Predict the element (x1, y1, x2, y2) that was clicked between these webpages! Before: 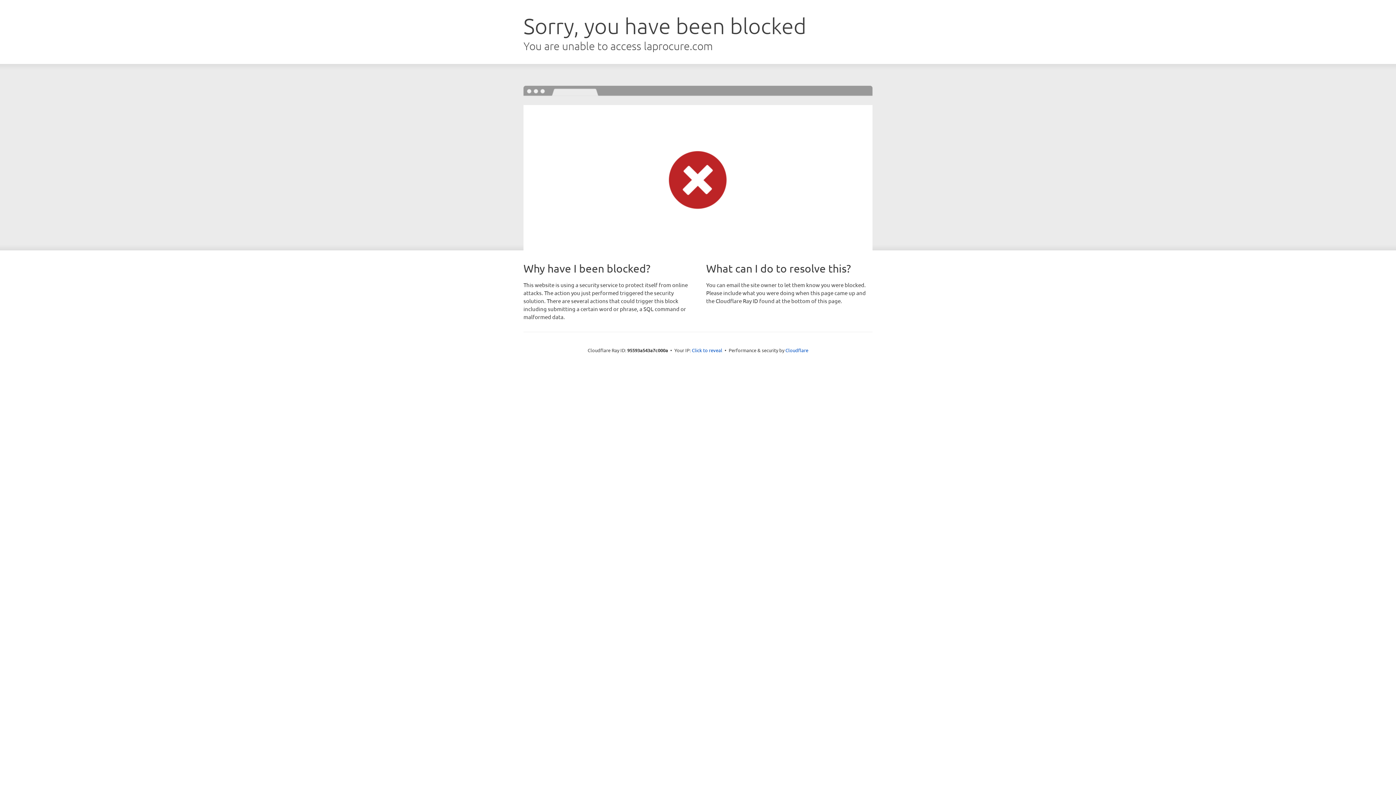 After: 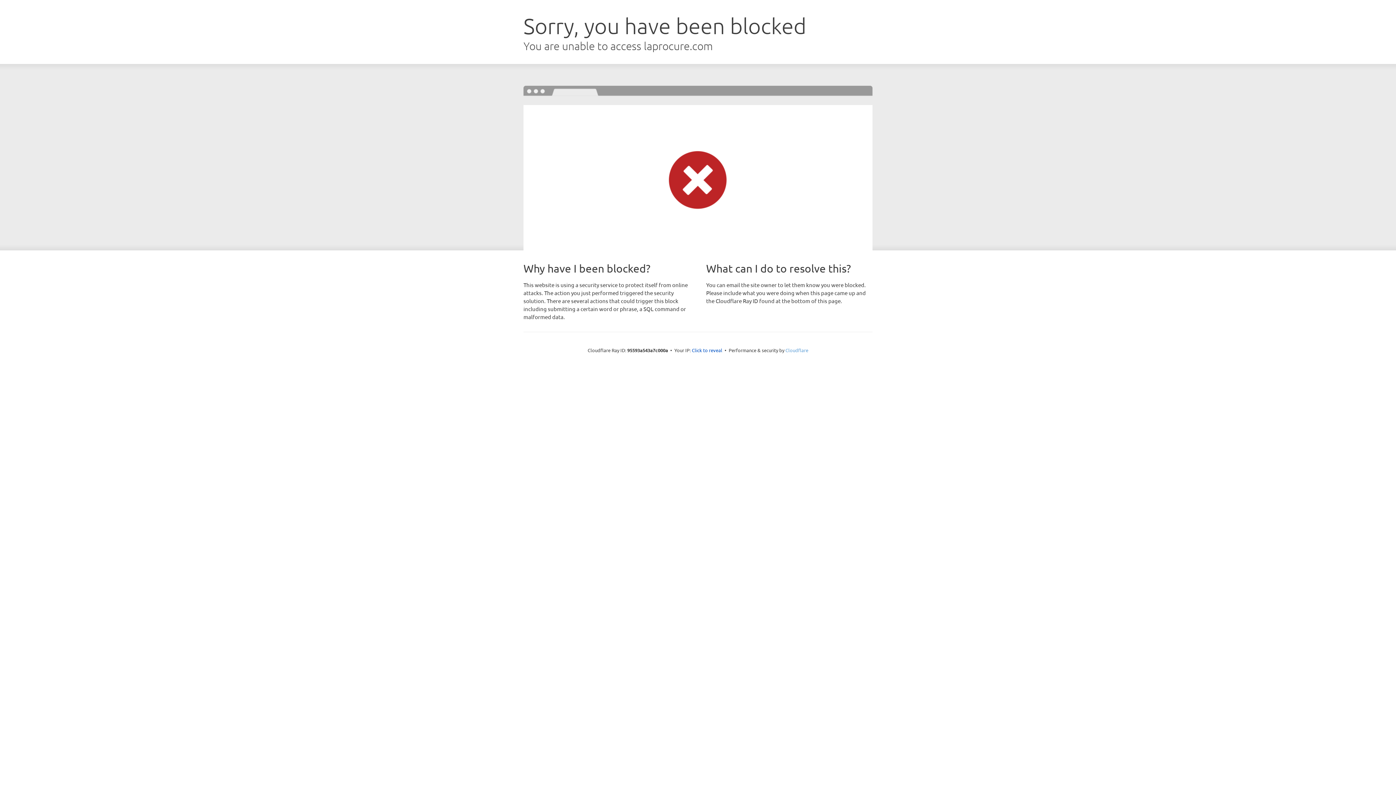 Action: label: Cloudflare bbox: (785, 347, 808, 353)